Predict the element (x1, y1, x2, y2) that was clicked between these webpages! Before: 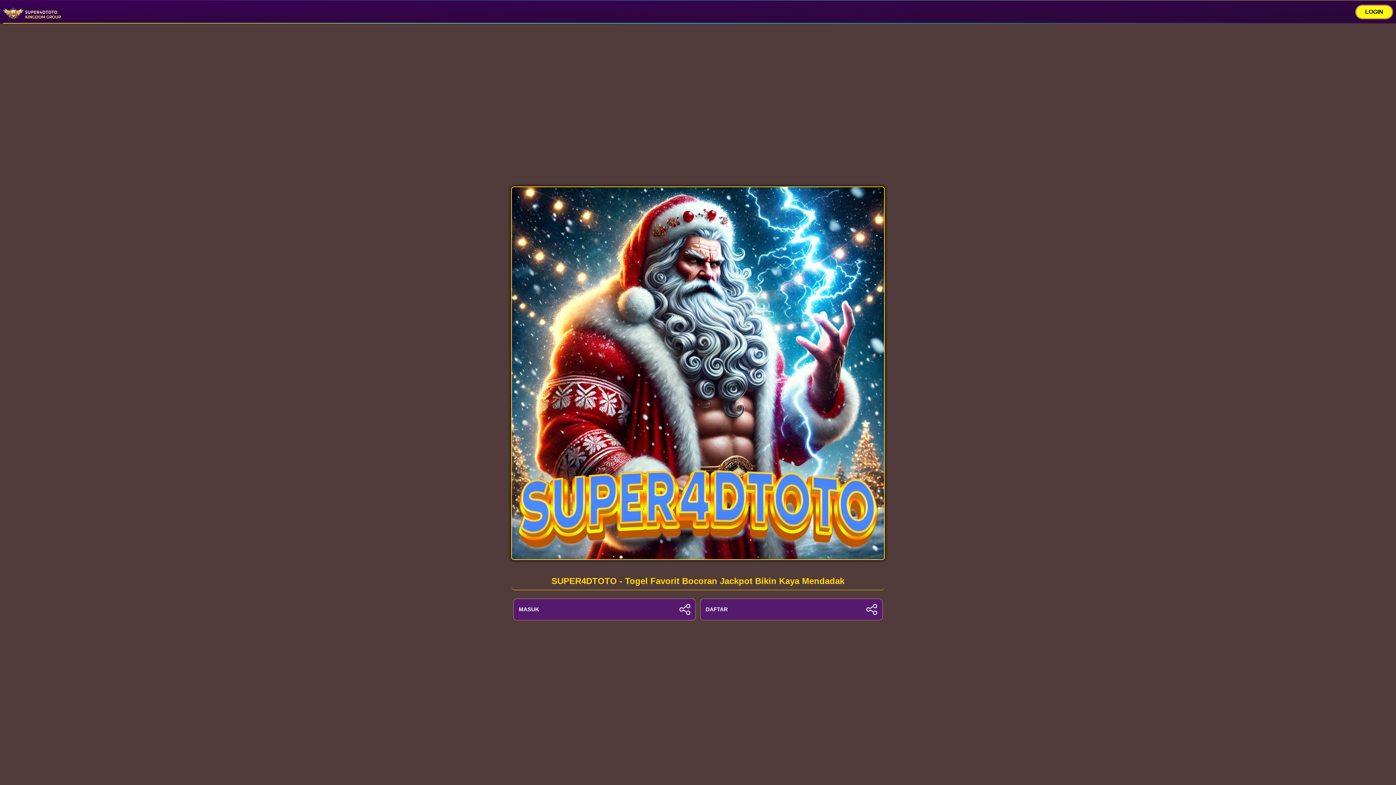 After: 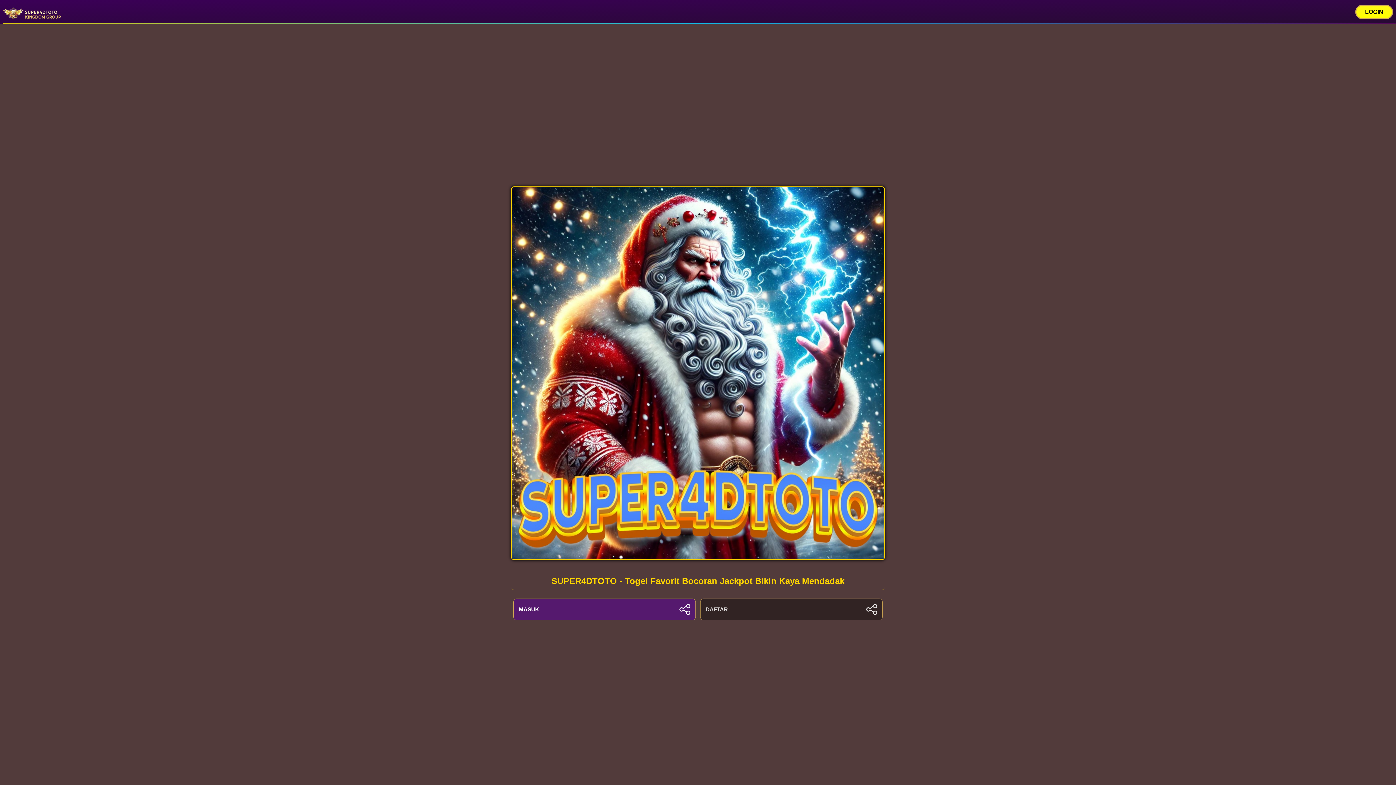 Action: bbox: (700, 598, 882, 620) label: DAFTAR